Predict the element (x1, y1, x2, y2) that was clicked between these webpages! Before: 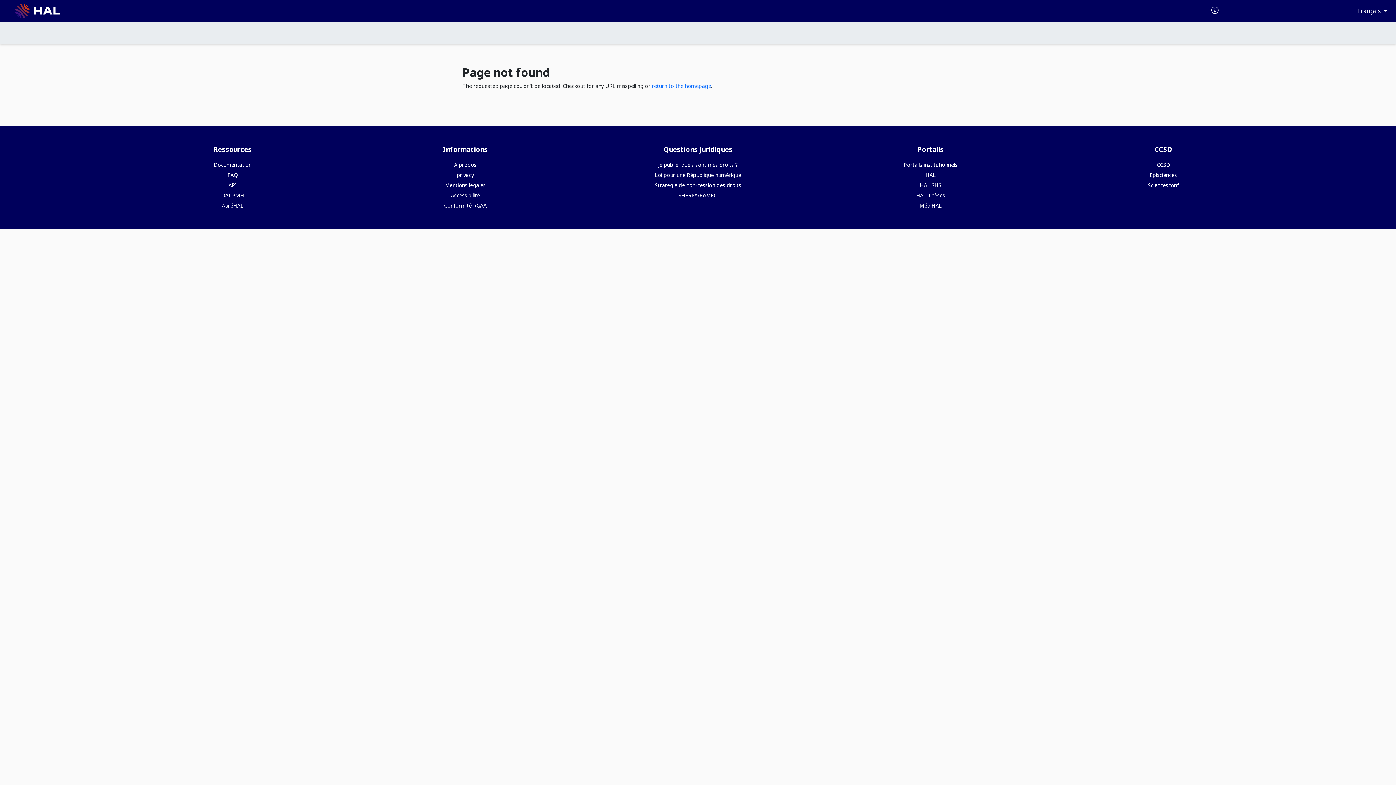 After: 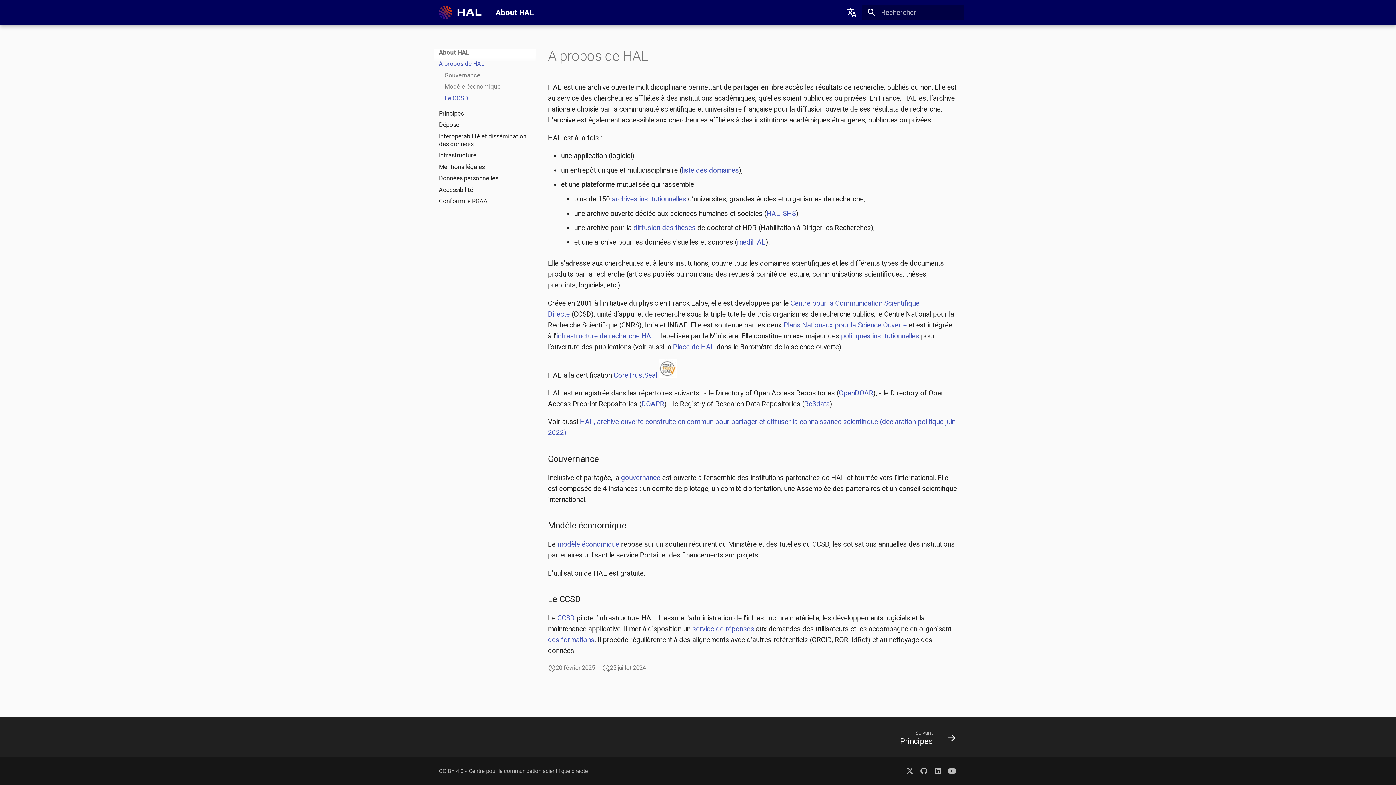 Action: label: A propos bbox: (454, 161, 476, 168)